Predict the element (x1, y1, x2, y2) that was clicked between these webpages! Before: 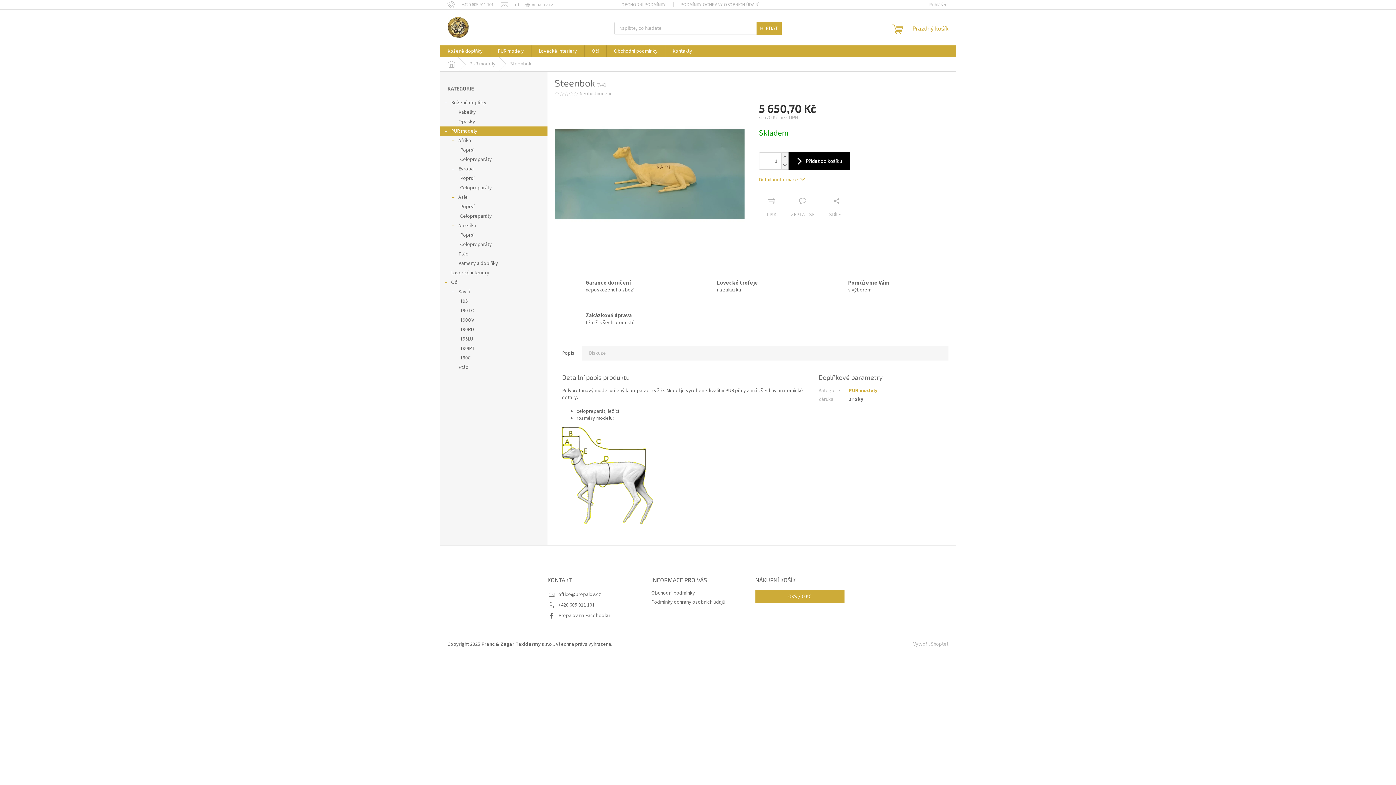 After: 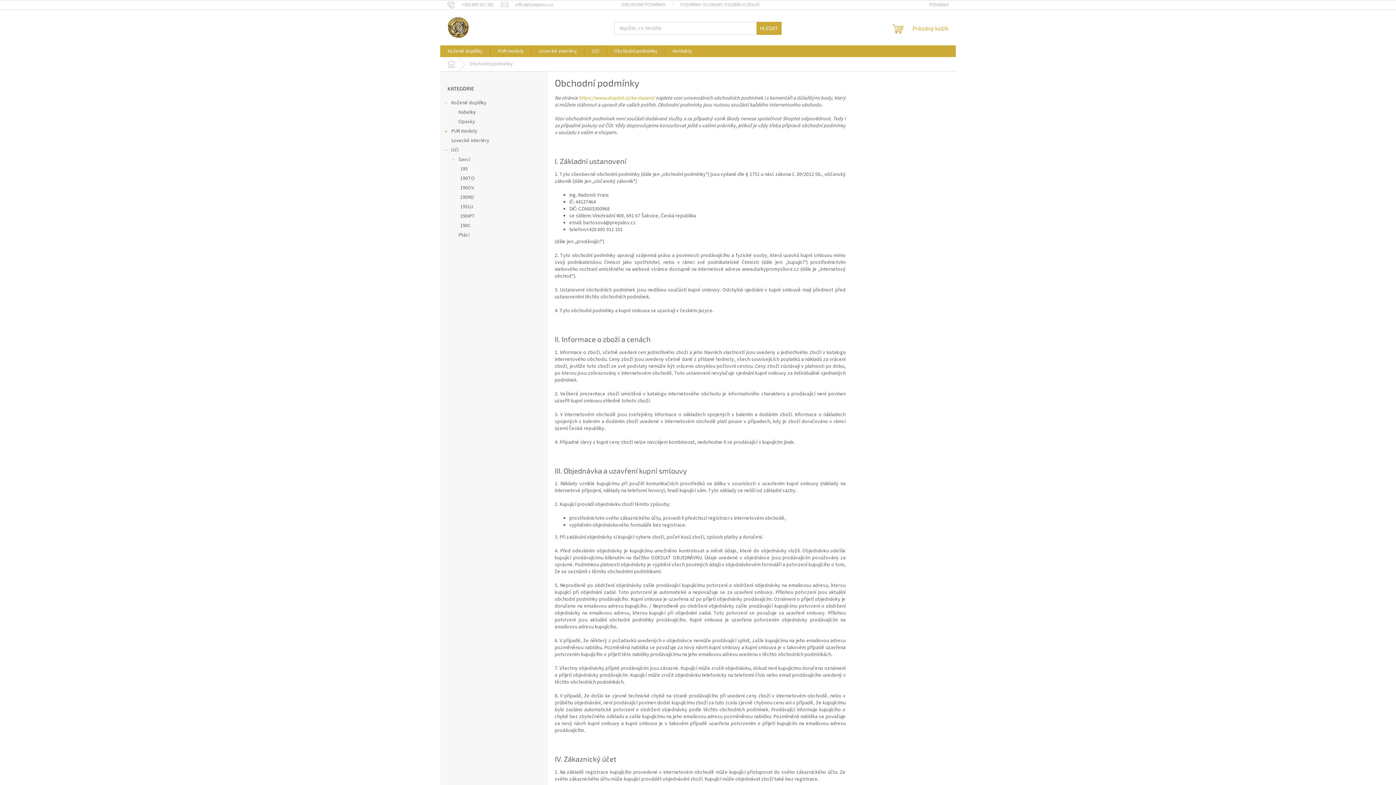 Action: bbox: (651, 589, 695, 596) label: Obchodní podmínky